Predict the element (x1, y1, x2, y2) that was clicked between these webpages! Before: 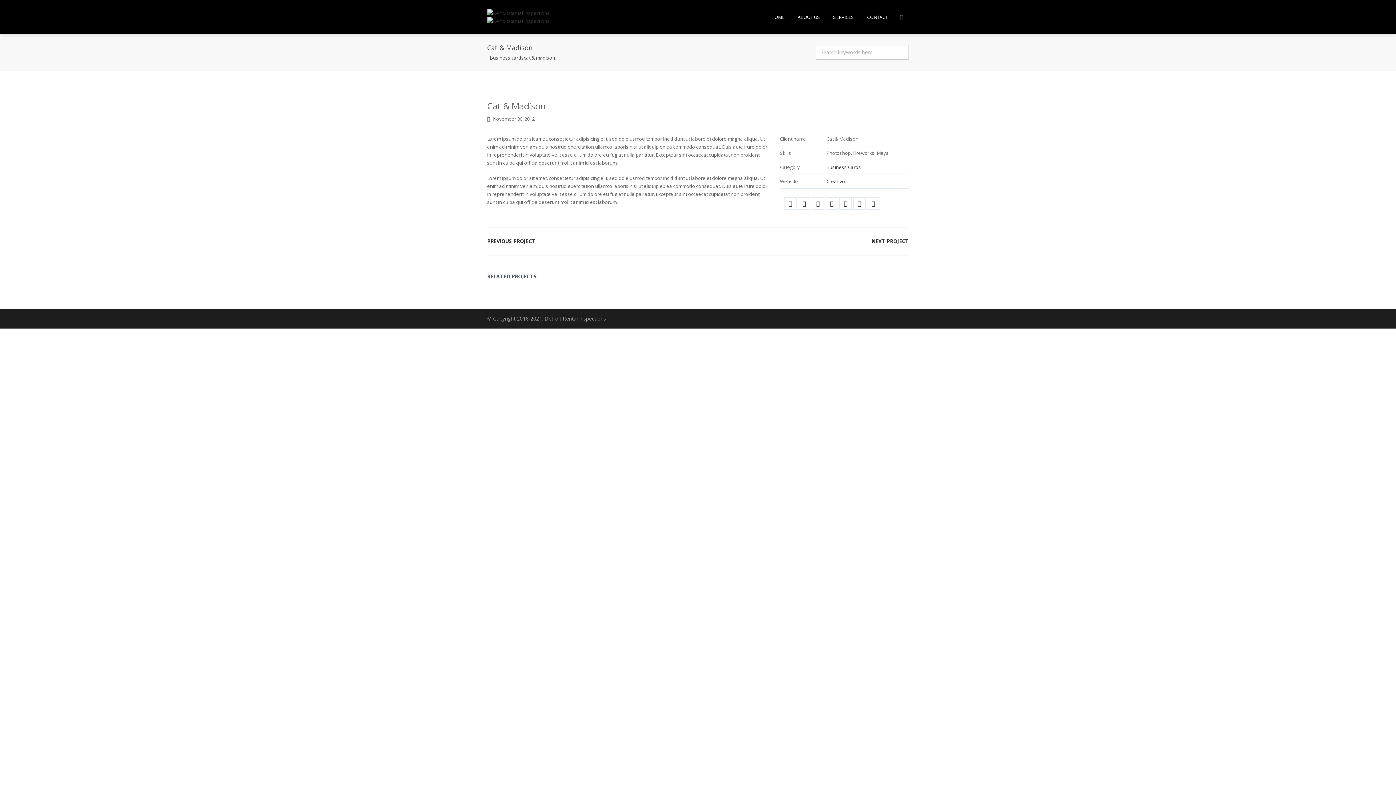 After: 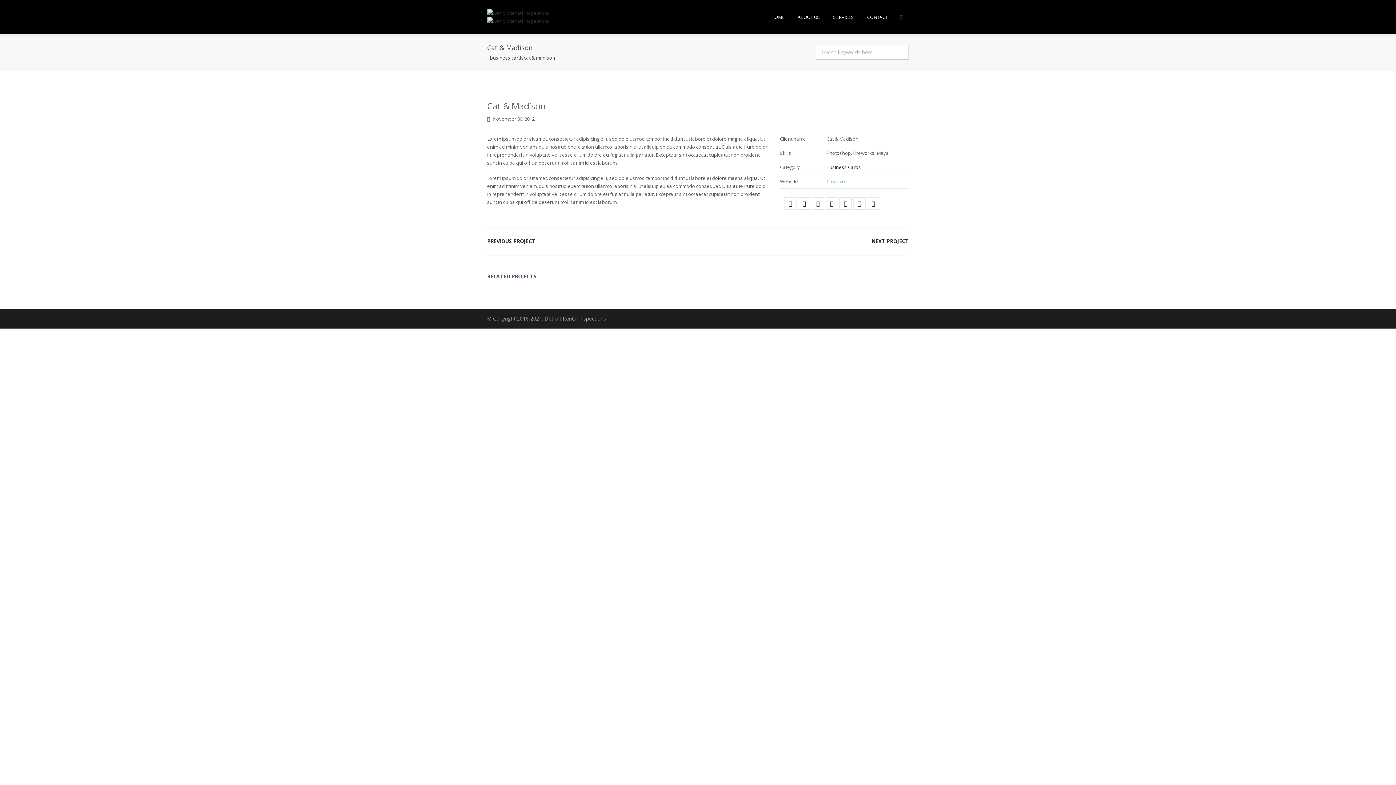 Action: label: Creativo bbox: (826, 178, 845, 184)